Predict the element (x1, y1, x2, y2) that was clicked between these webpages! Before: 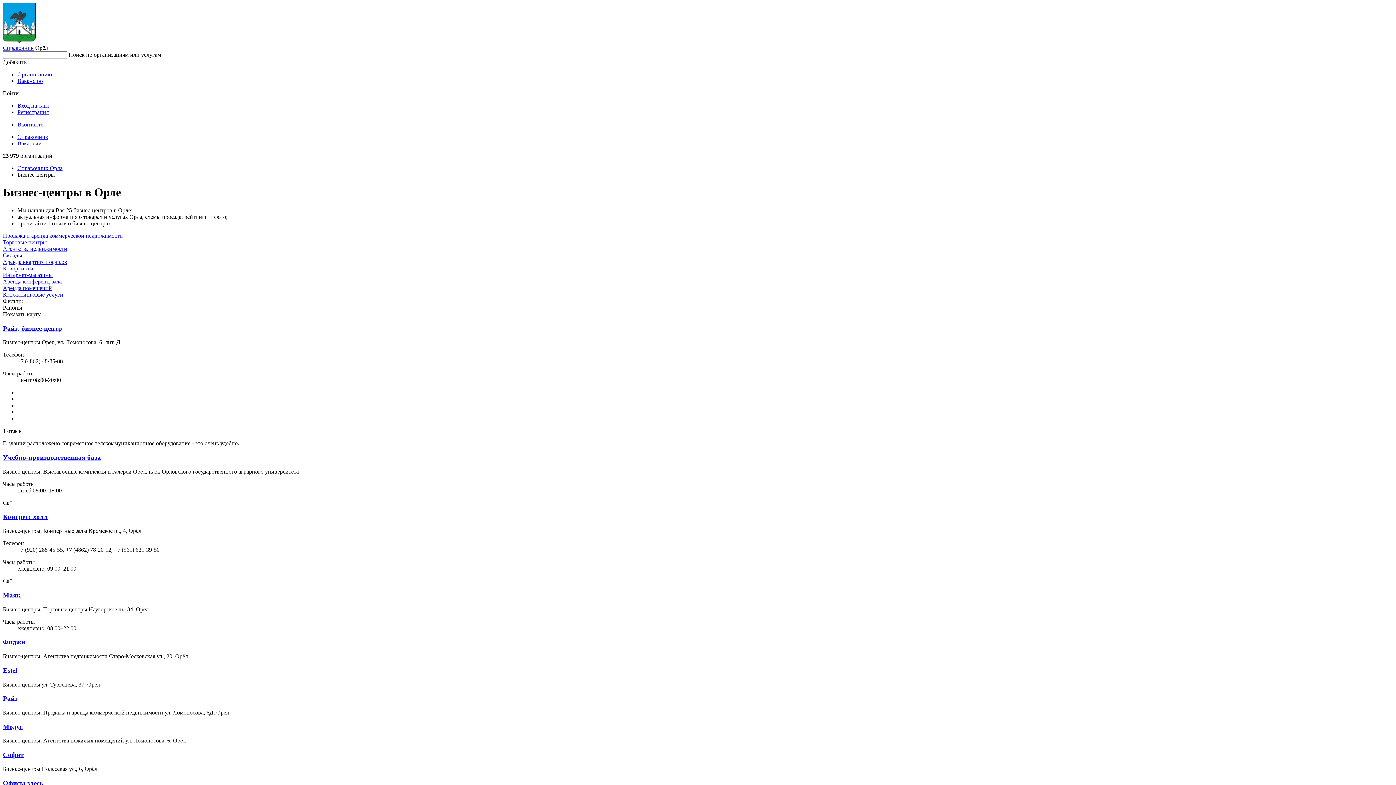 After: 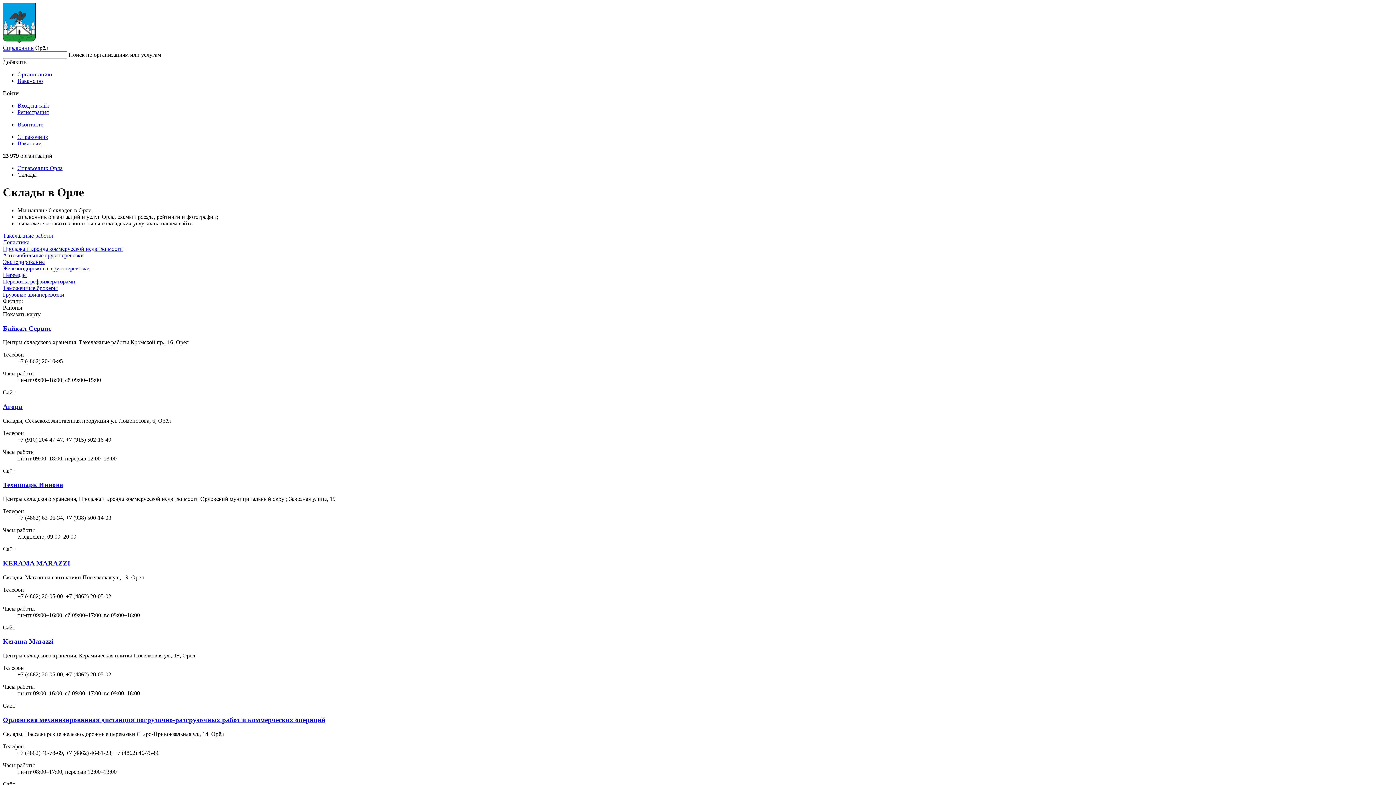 Action: label: Склады bbox: (2, 252, 22, 258)